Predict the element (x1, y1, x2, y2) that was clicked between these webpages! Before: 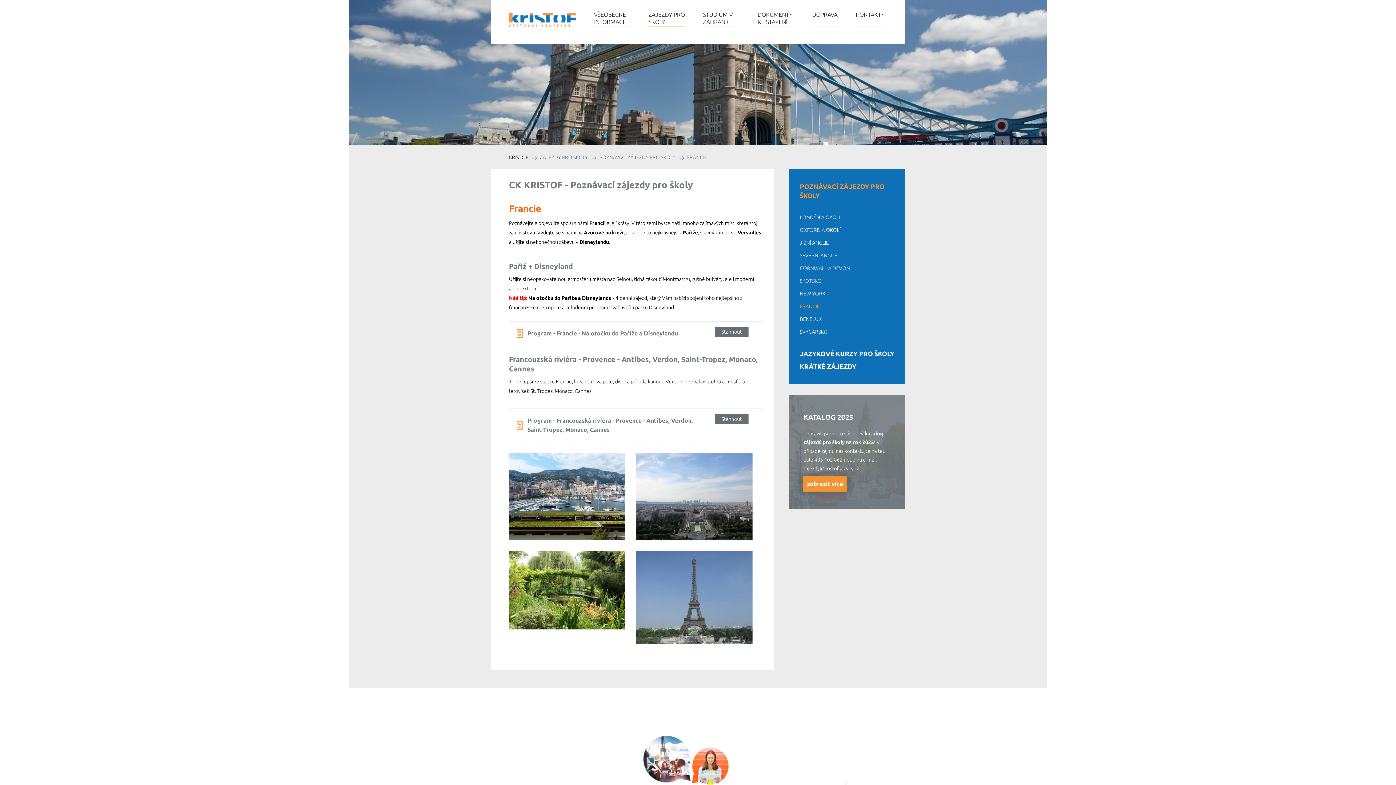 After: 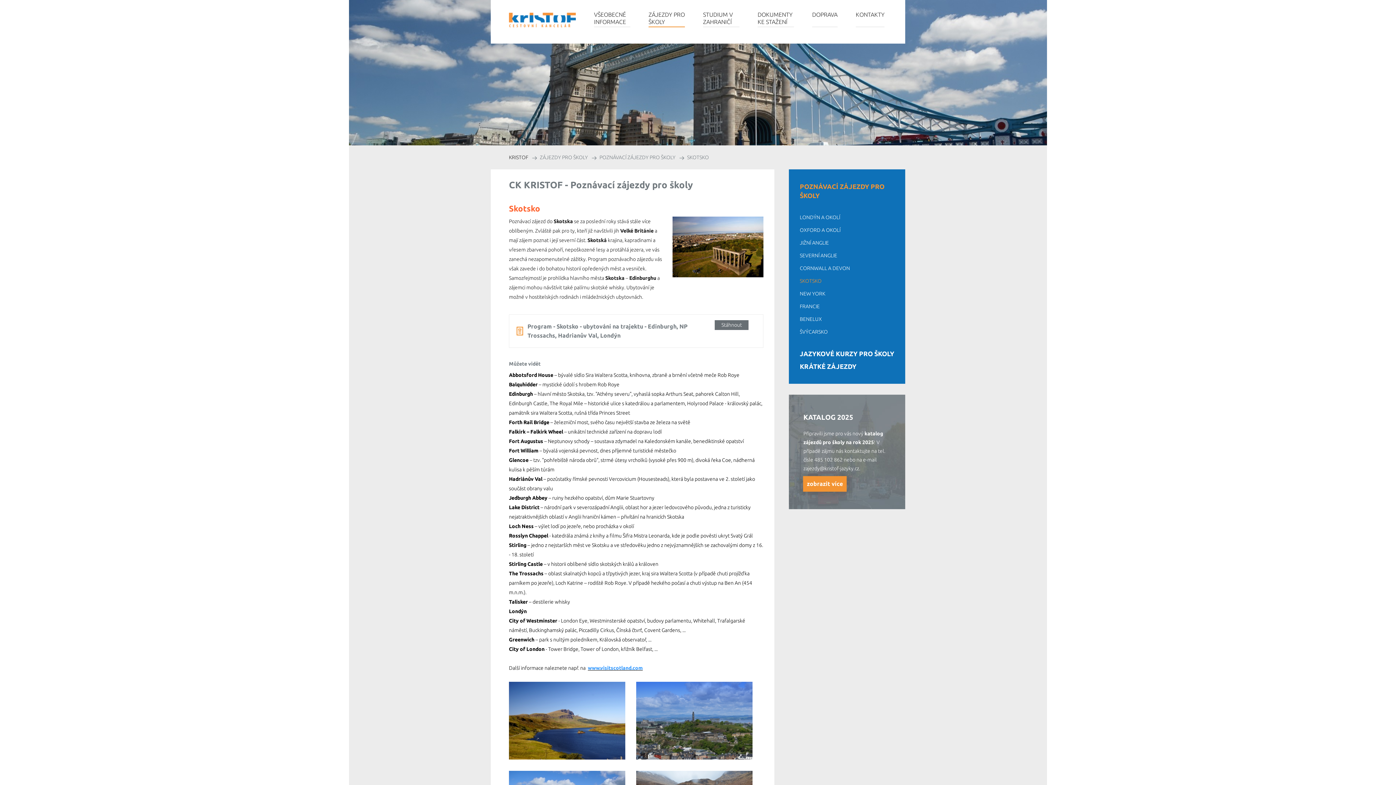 Action: label: SKOTSKO bbox: (800, 274, 894, 287)